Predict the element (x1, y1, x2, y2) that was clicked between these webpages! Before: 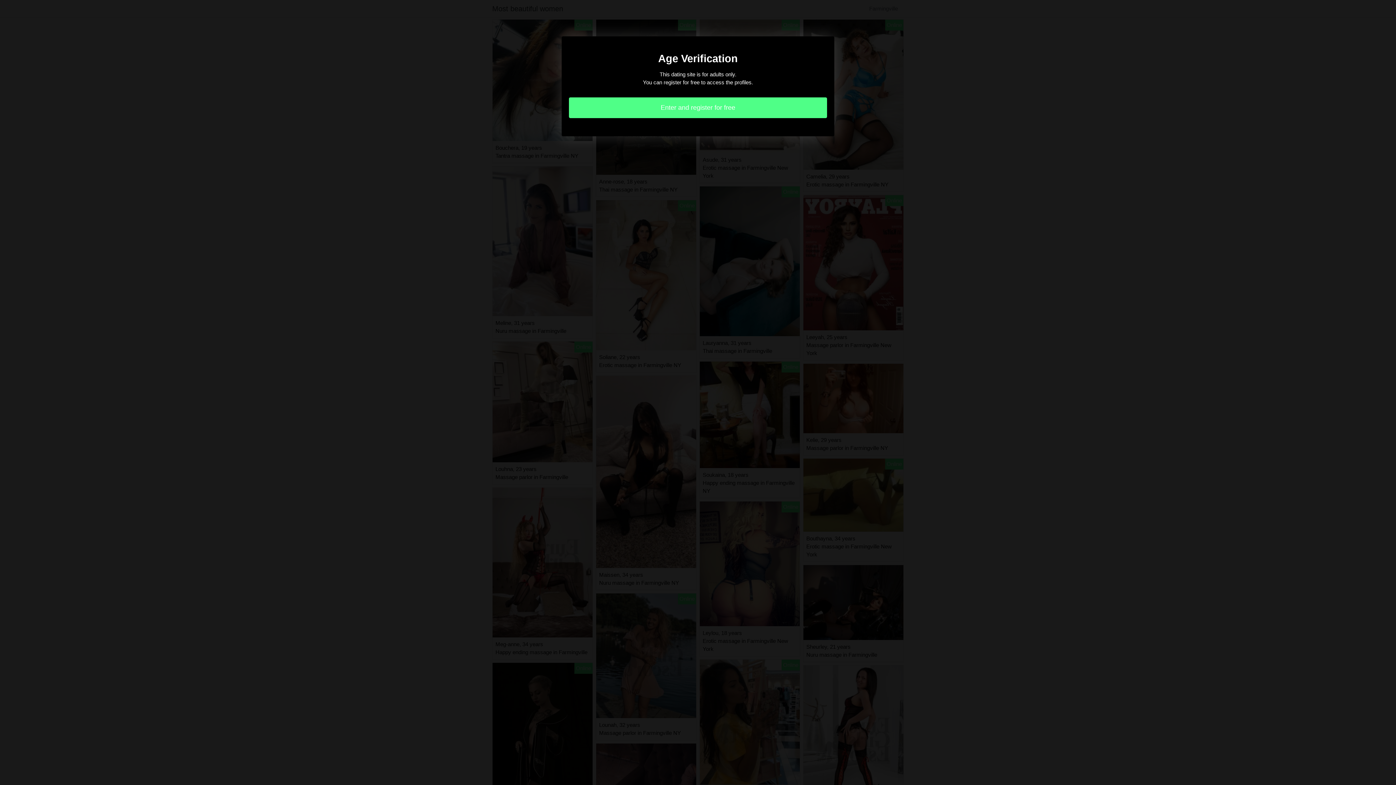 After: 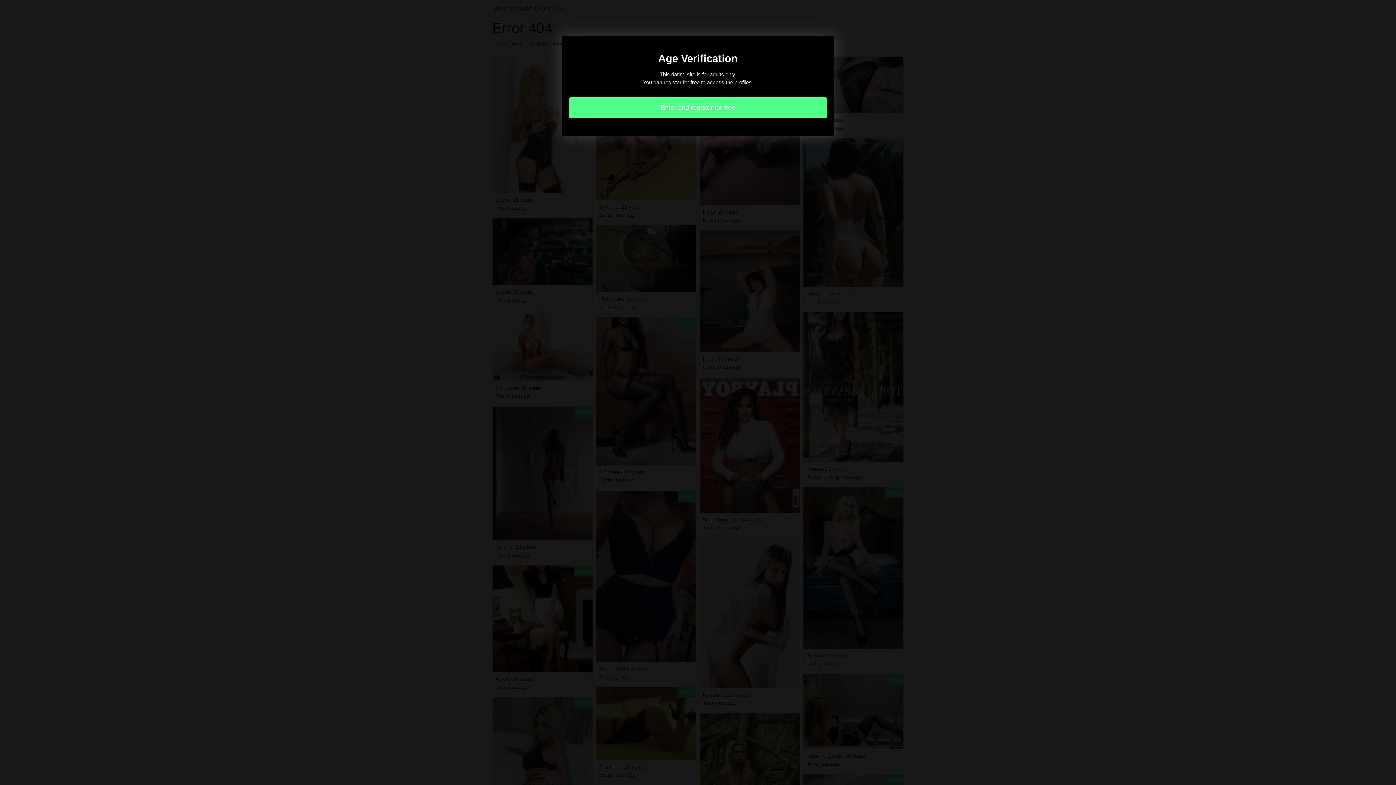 Action: bbox: (569, 97, 827, 118) label: Enter and register for free